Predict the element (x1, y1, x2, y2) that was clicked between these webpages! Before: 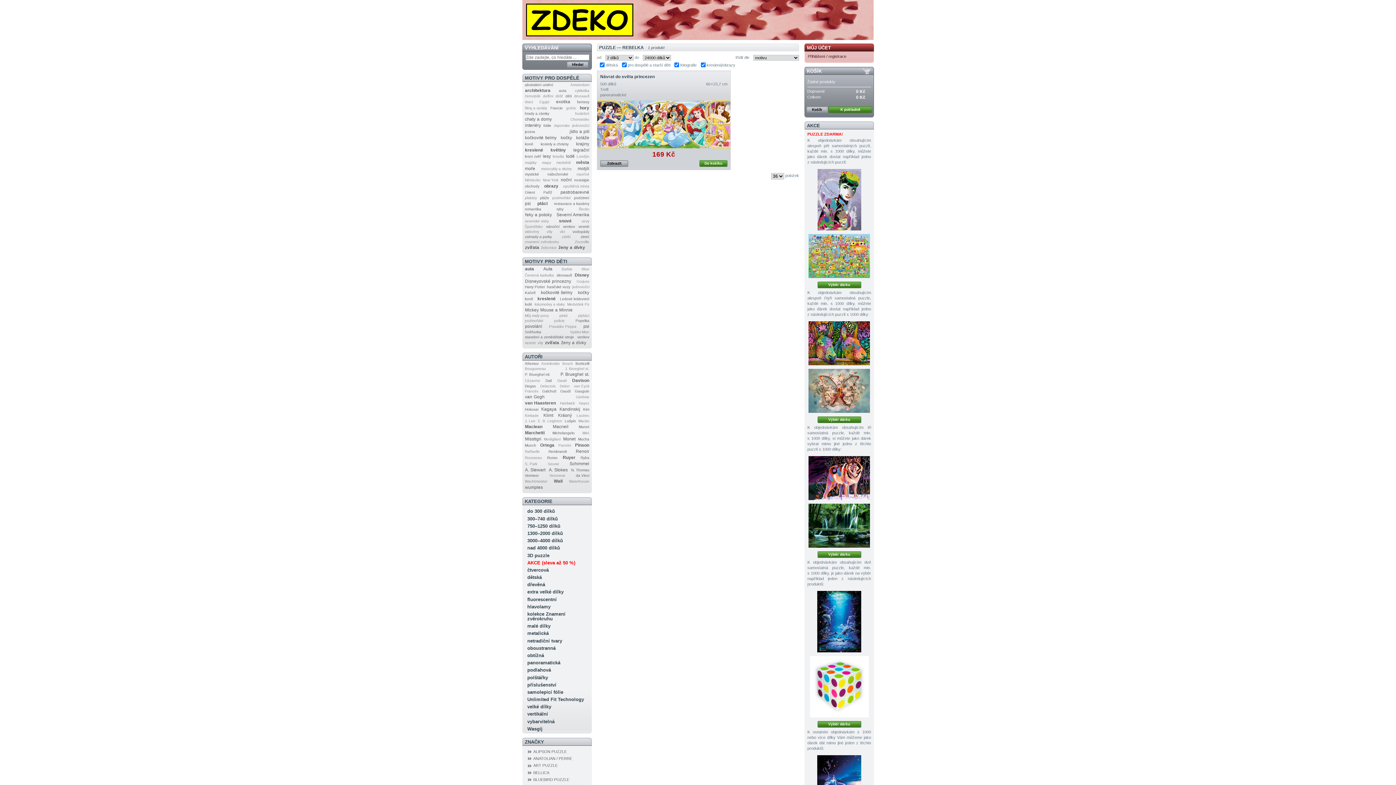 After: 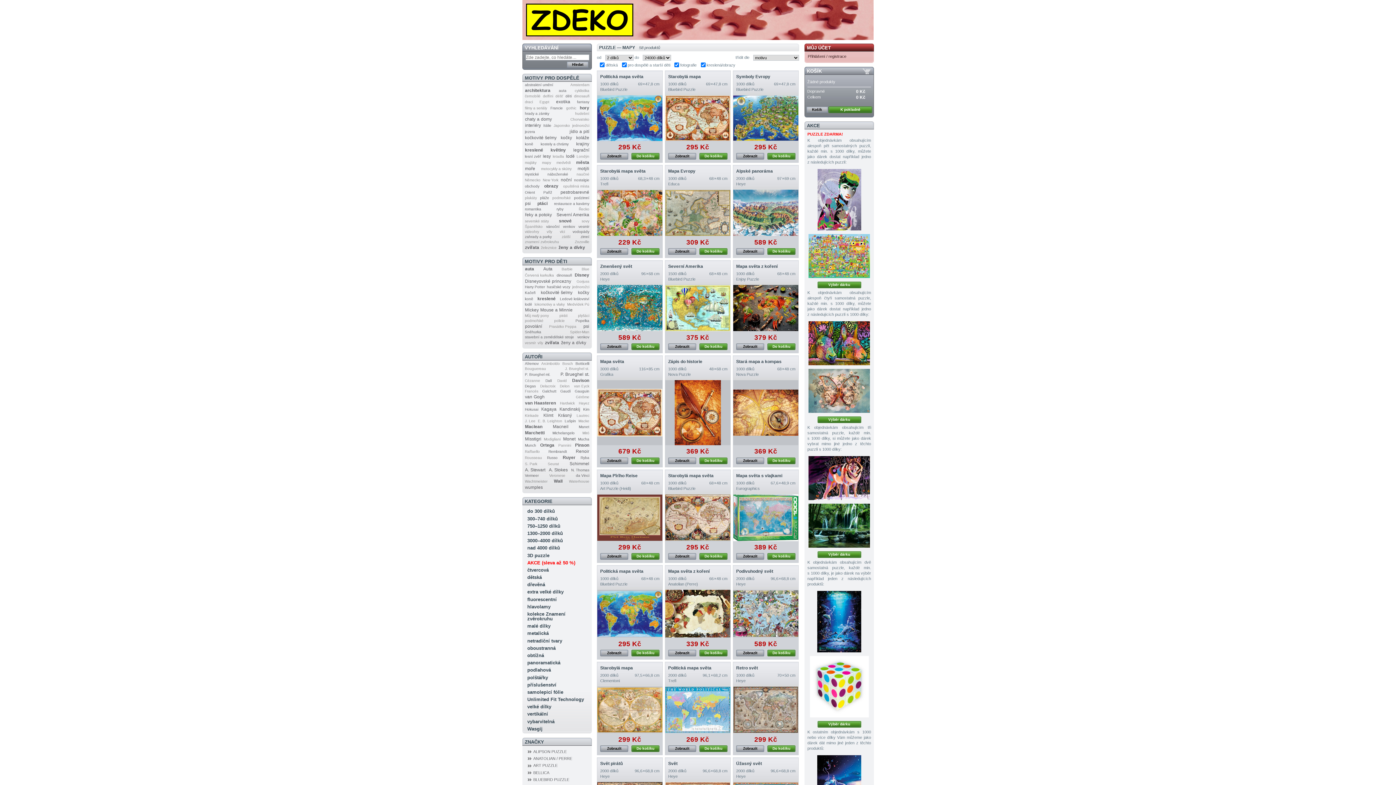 Action: bbox: (542, 160, 551, 164) label: mapy